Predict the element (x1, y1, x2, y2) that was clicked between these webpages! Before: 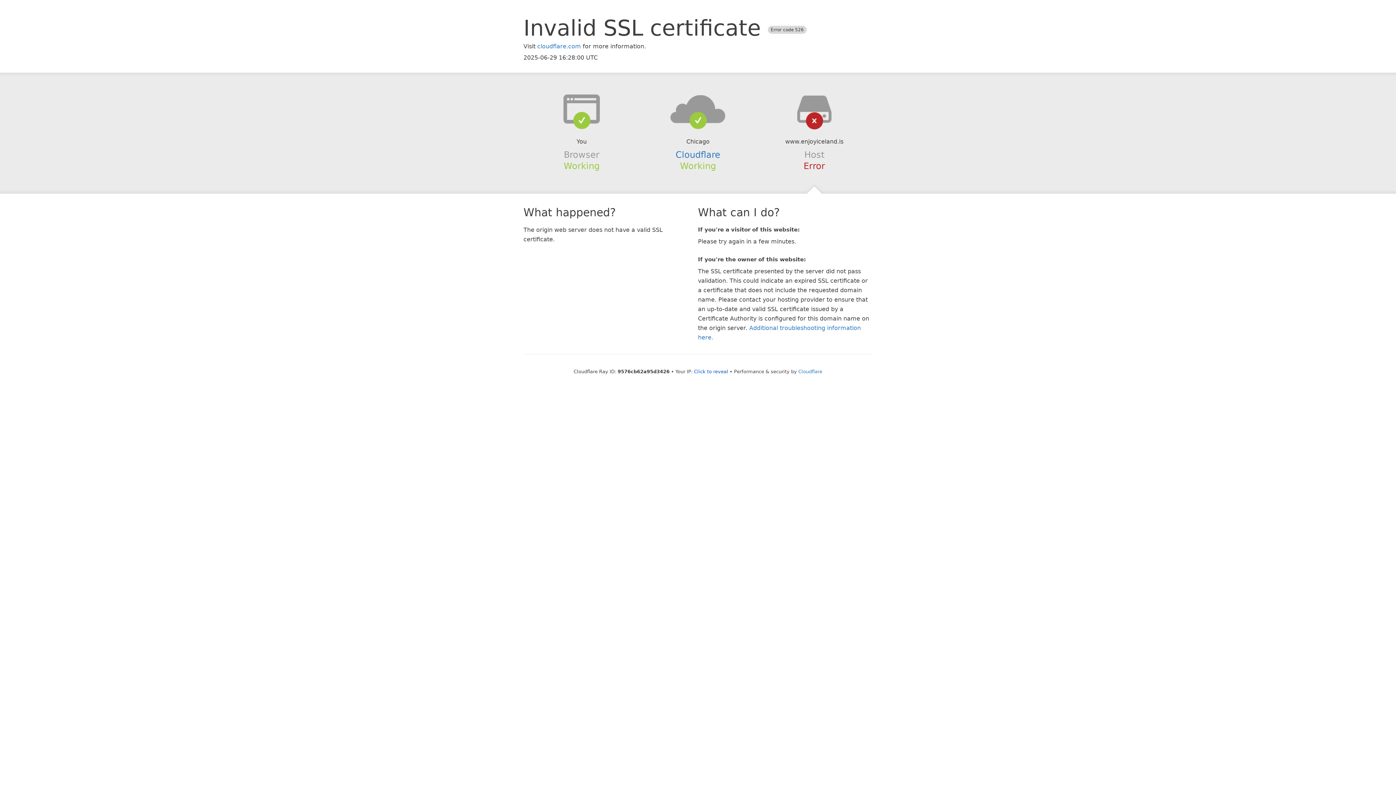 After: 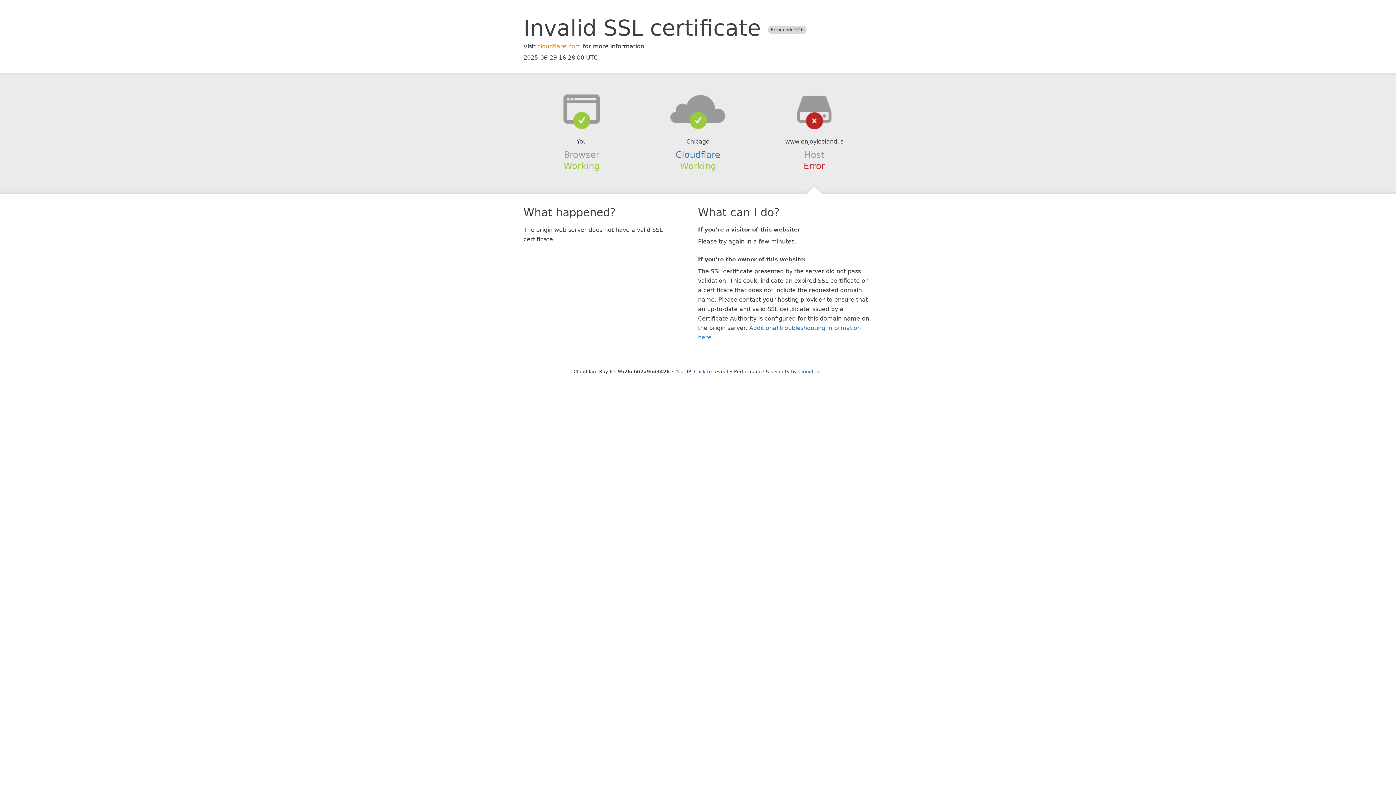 Action: label: cloudflare.com bbox: (537, 42, 581, 49)